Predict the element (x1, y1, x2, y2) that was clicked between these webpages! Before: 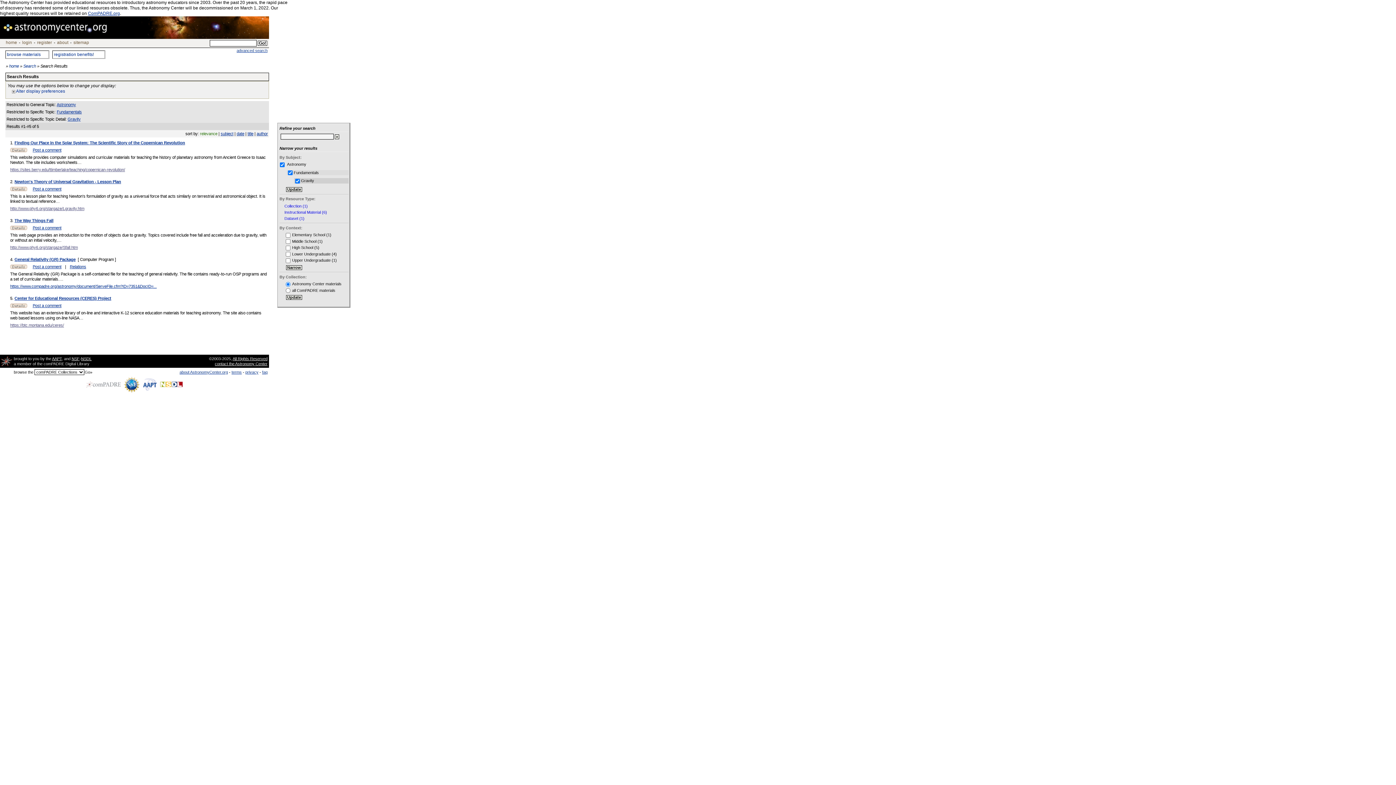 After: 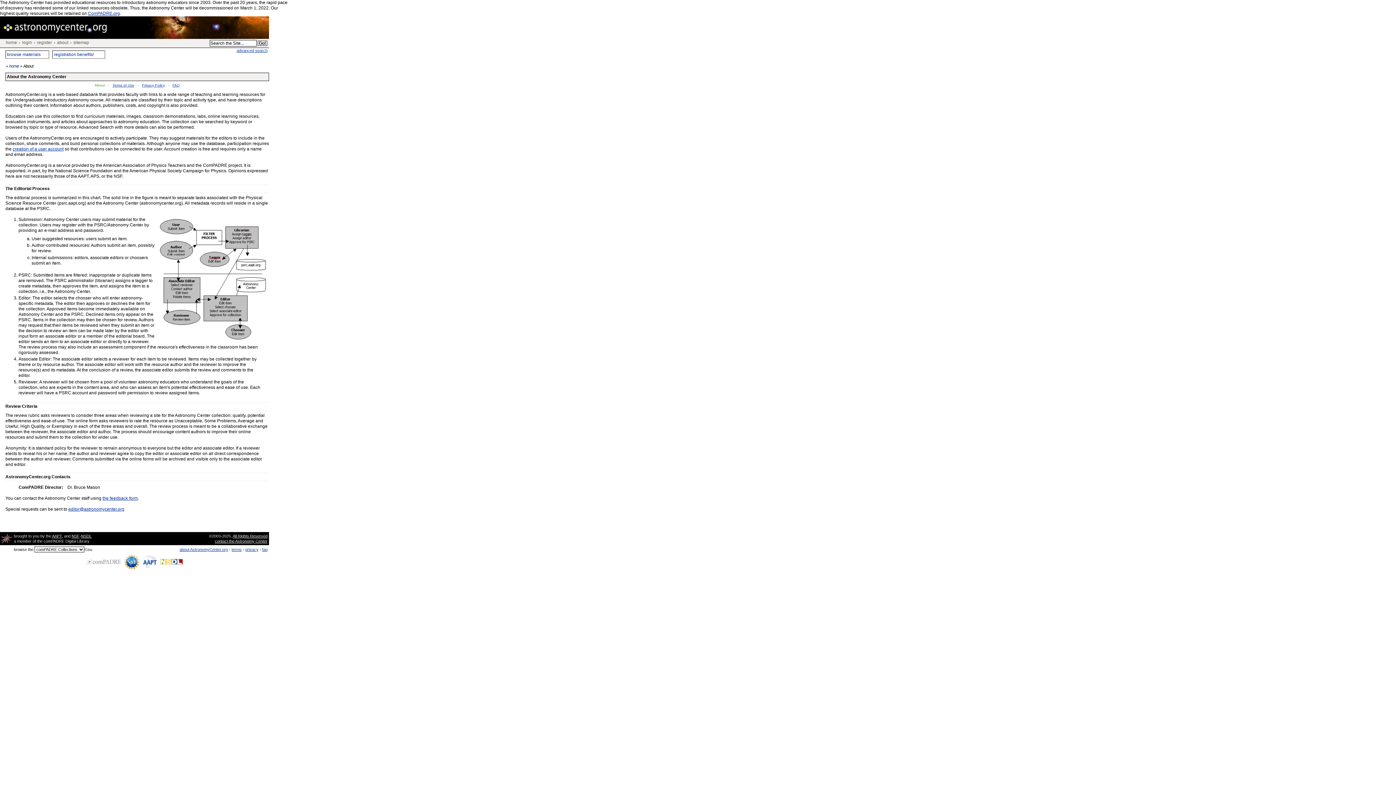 Action: label: about bbox: (56, 40, 69, 45)